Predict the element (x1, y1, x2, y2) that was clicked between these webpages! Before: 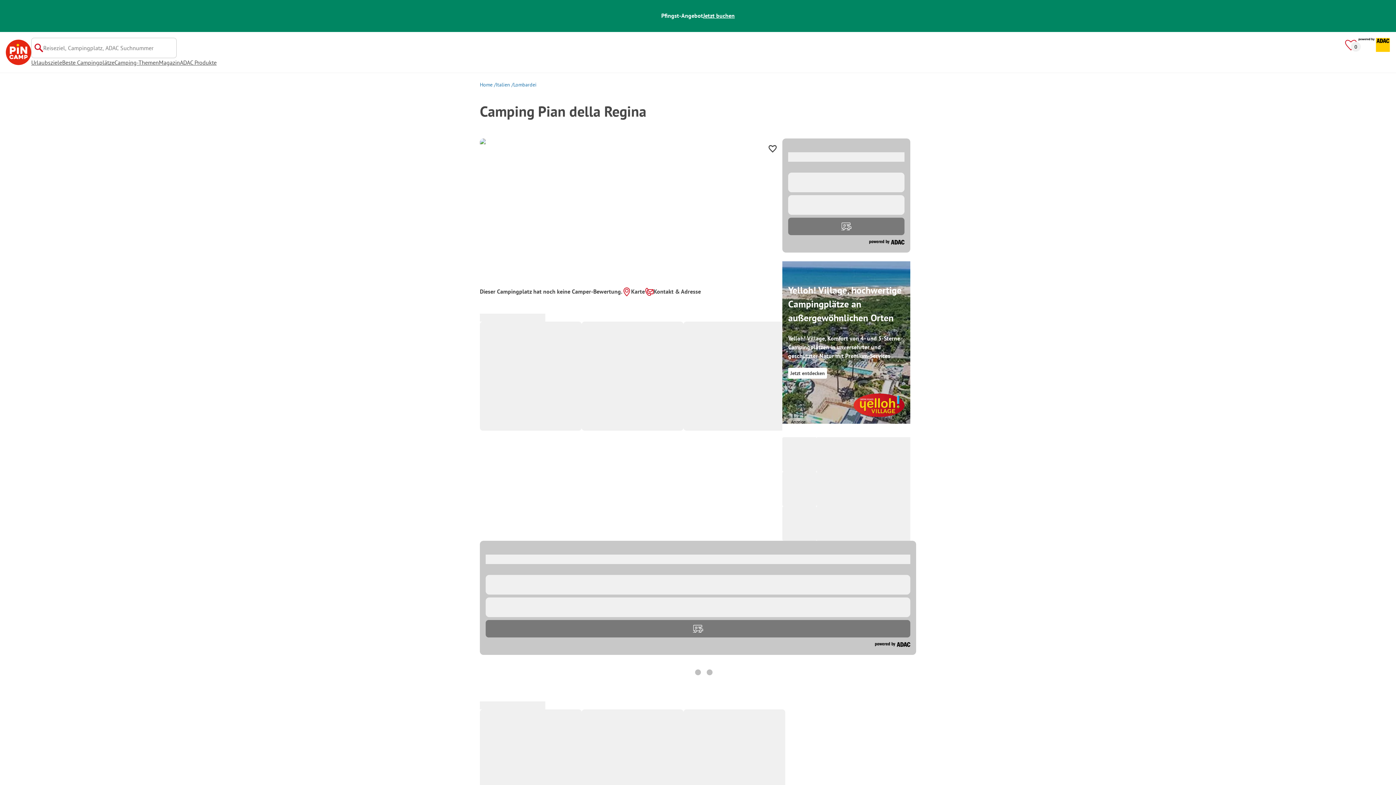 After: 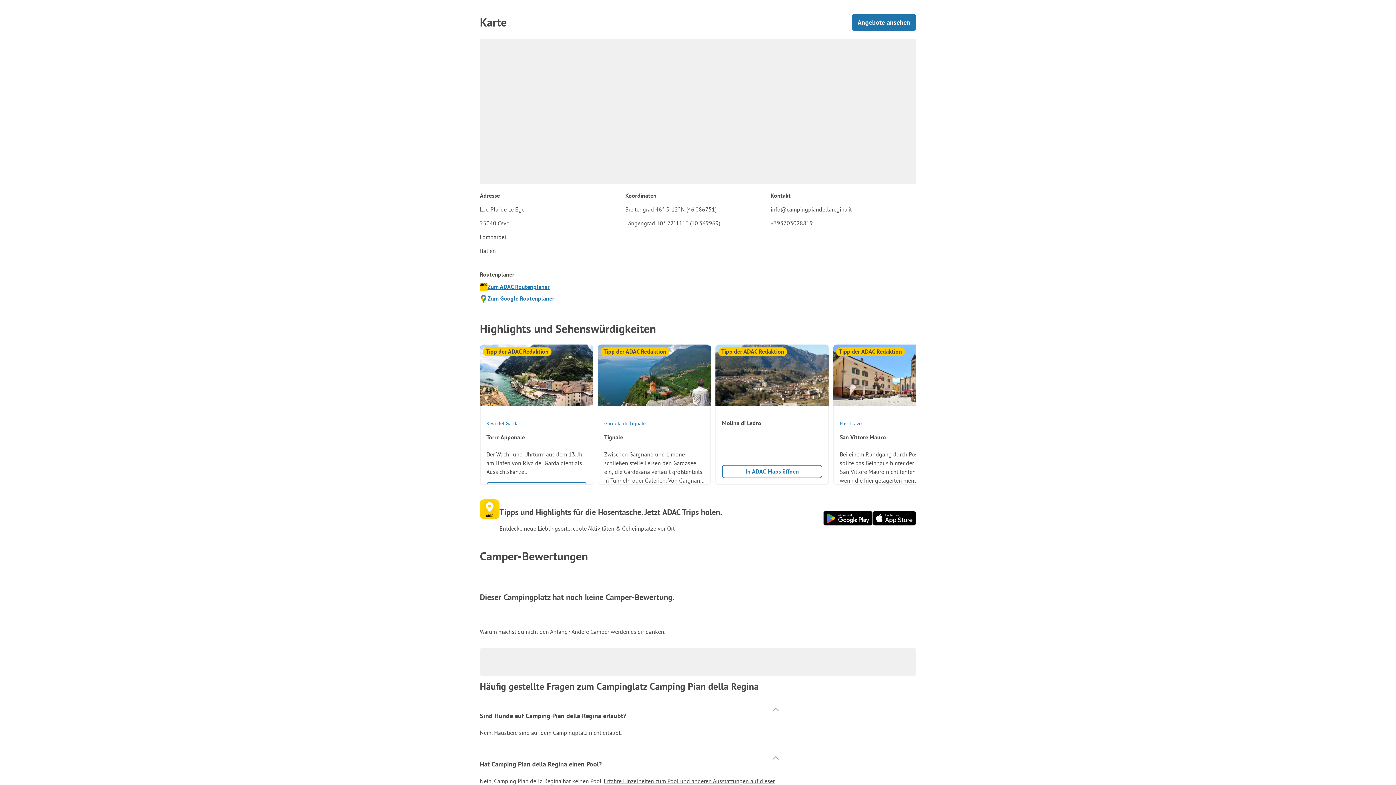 Action: bbox: (622, 287, 645, 296) label: Karte